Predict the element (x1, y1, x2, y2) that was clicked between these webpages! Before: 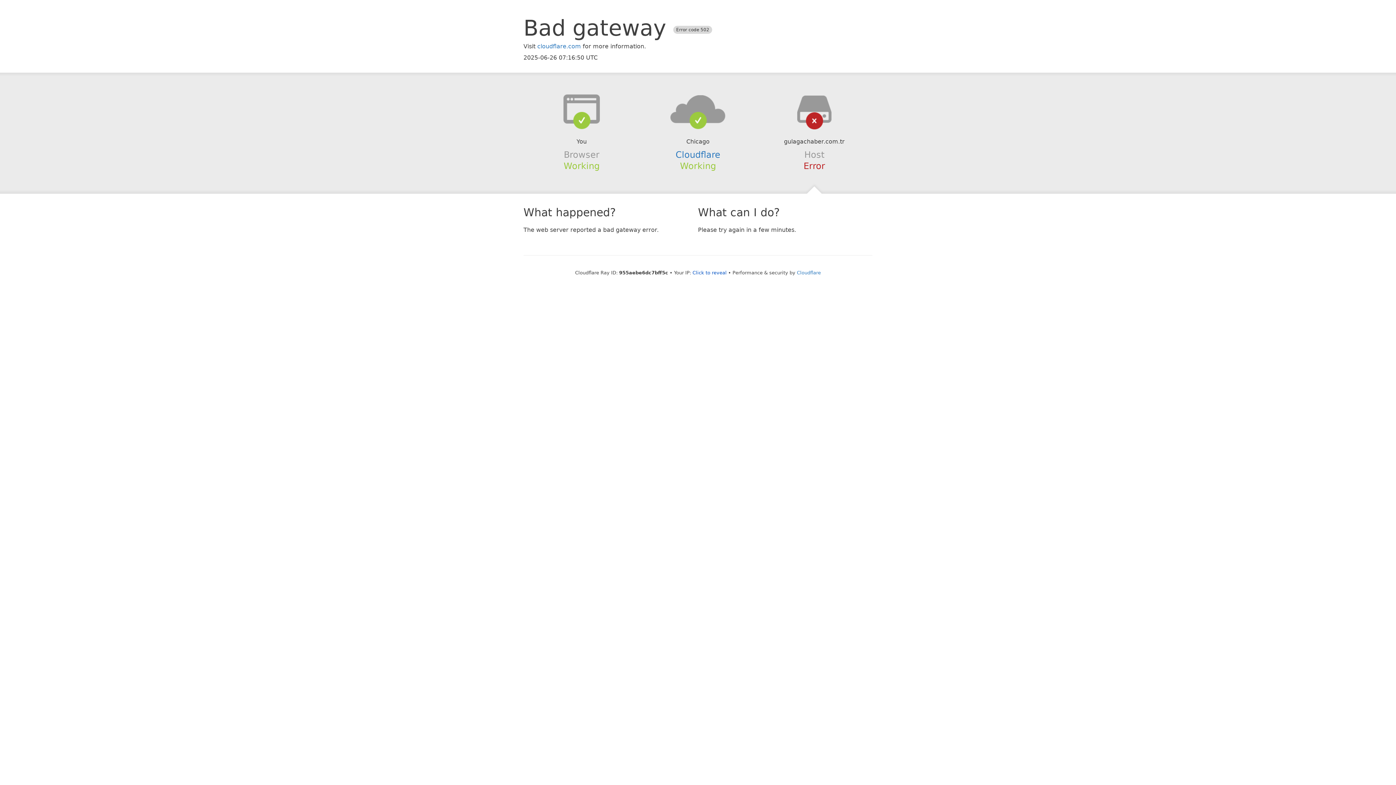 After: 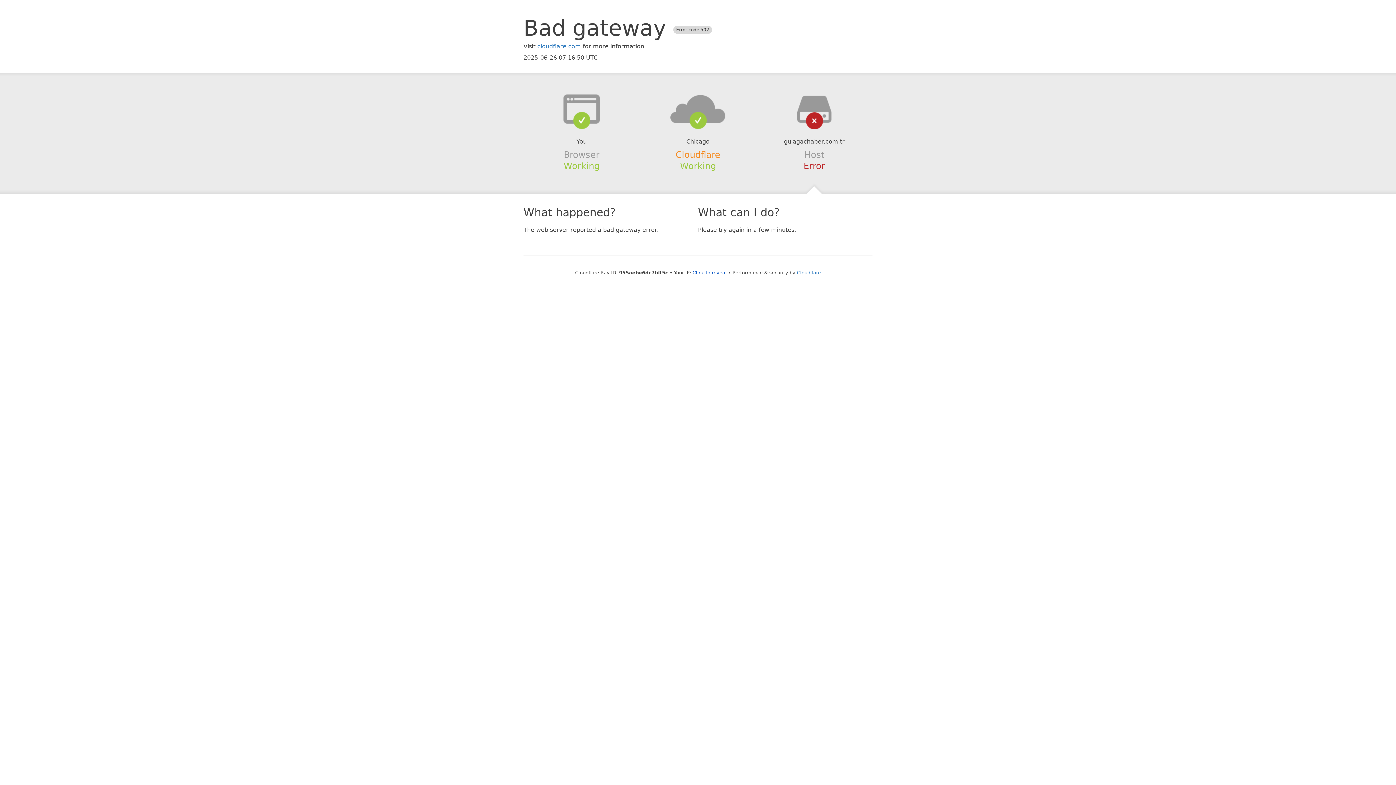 Action: bbox: (675, 149, 720, 159) label: Cloudflare